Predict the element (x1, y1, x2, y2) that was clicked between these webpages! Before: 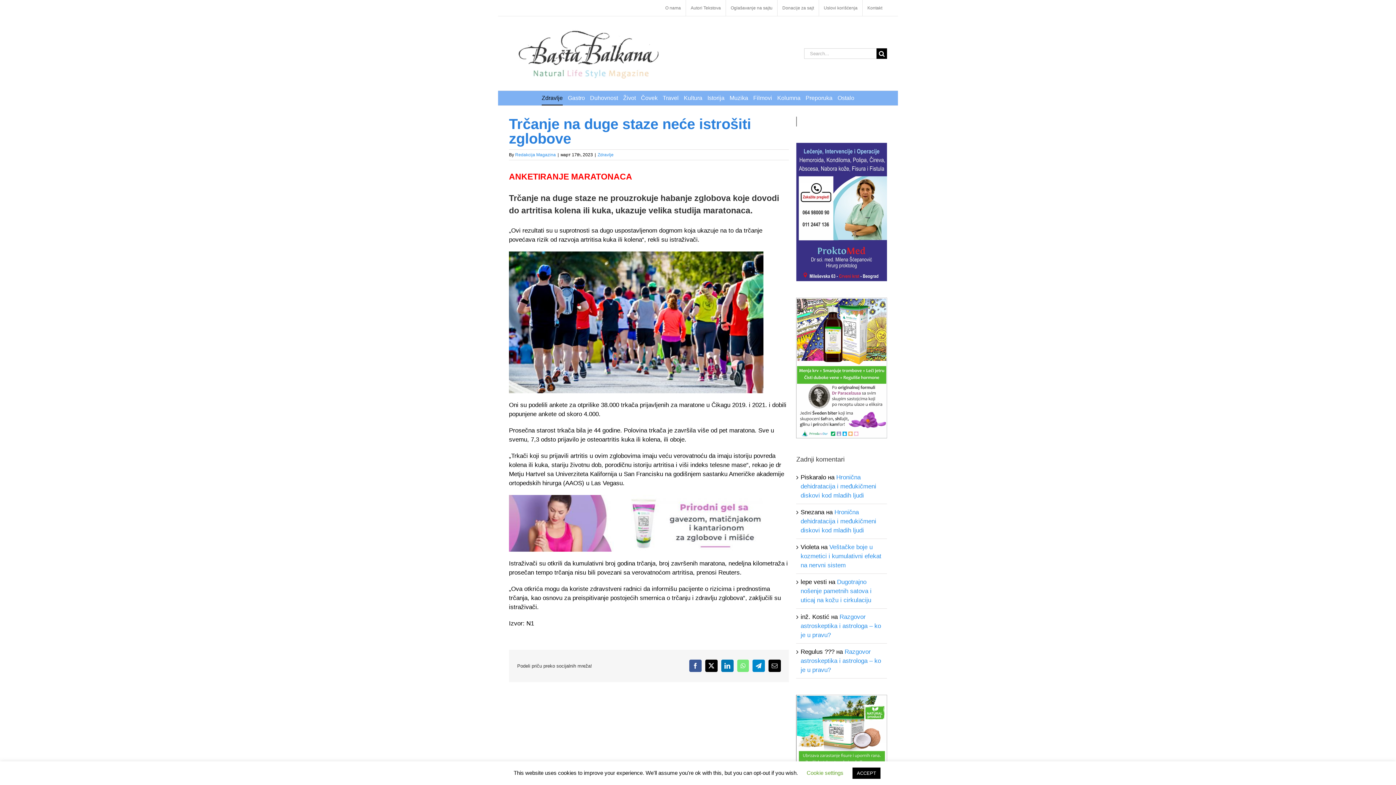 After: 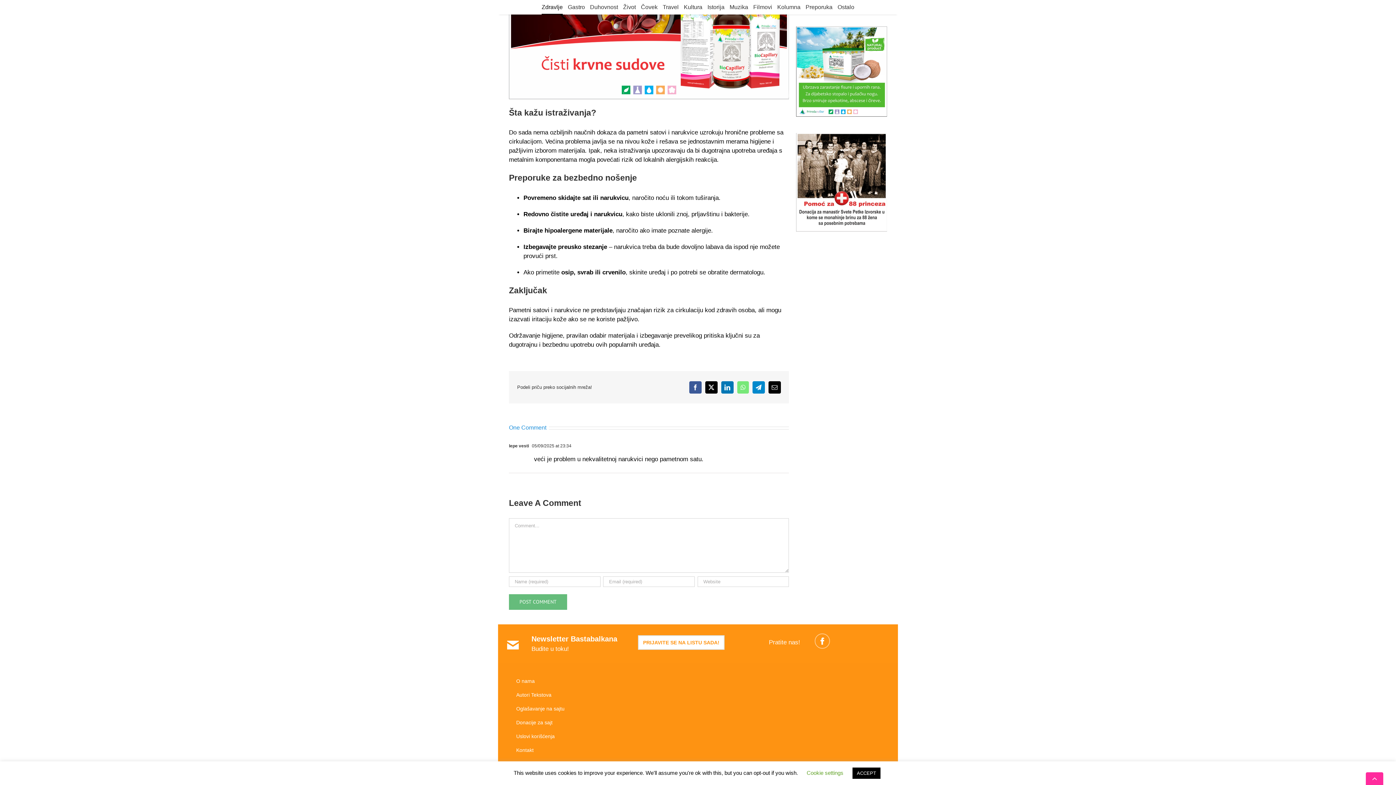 Action: bbox: (800, 653, 871, 678) label: Dugotrajno nošenje pametnih satova i uticaj na kožu i cirkulaciju